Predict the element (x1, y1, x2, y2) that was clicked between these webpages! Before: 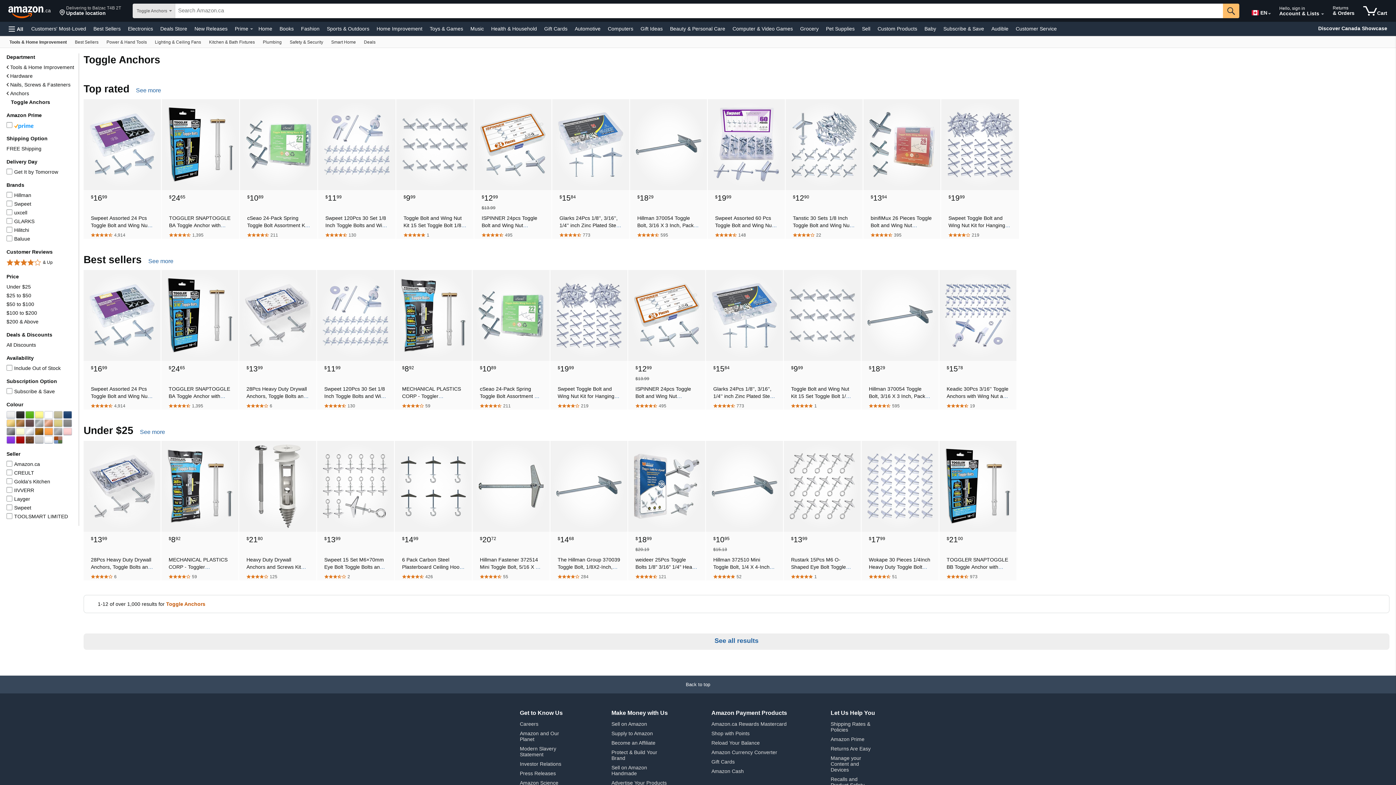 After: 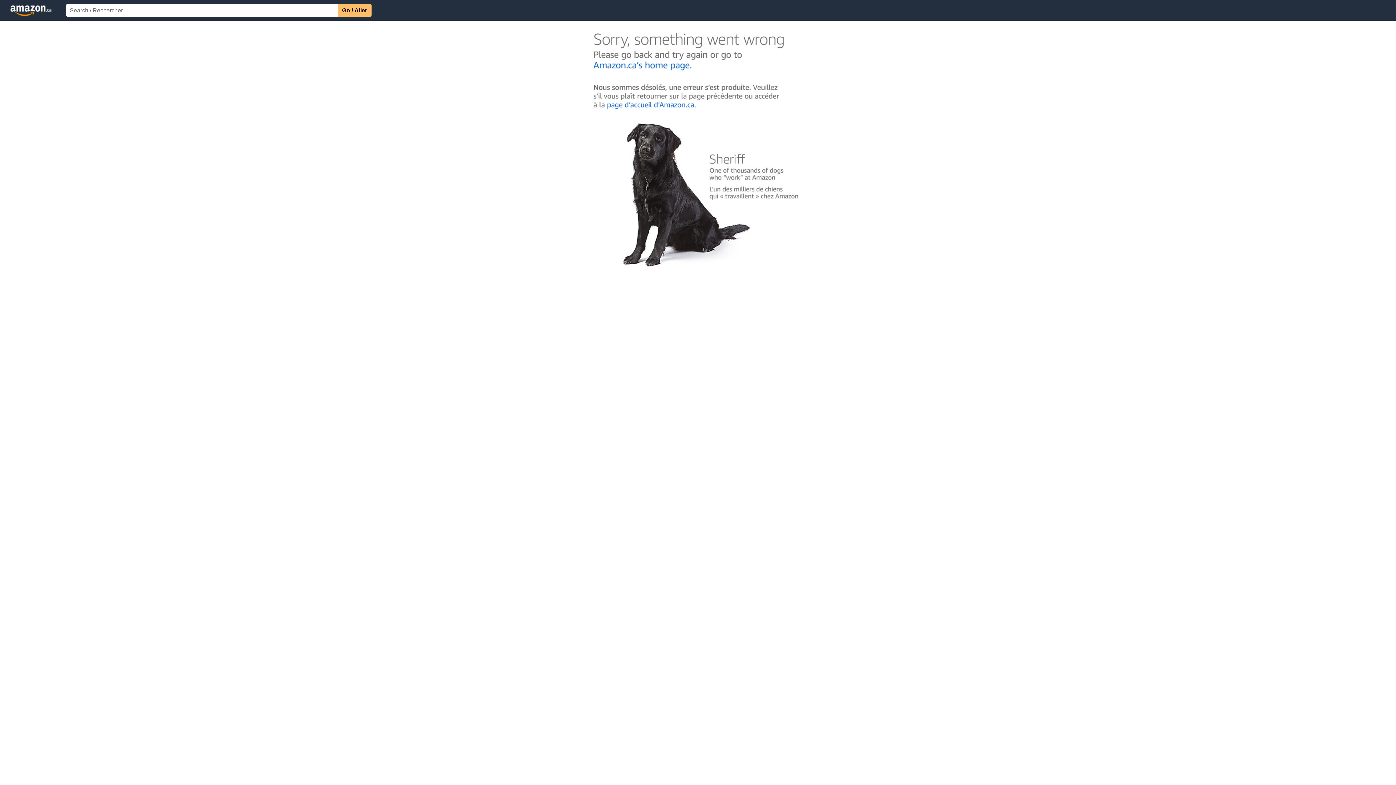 Action: label: Prime Eligible bbox: (14, 122, 33, 128)